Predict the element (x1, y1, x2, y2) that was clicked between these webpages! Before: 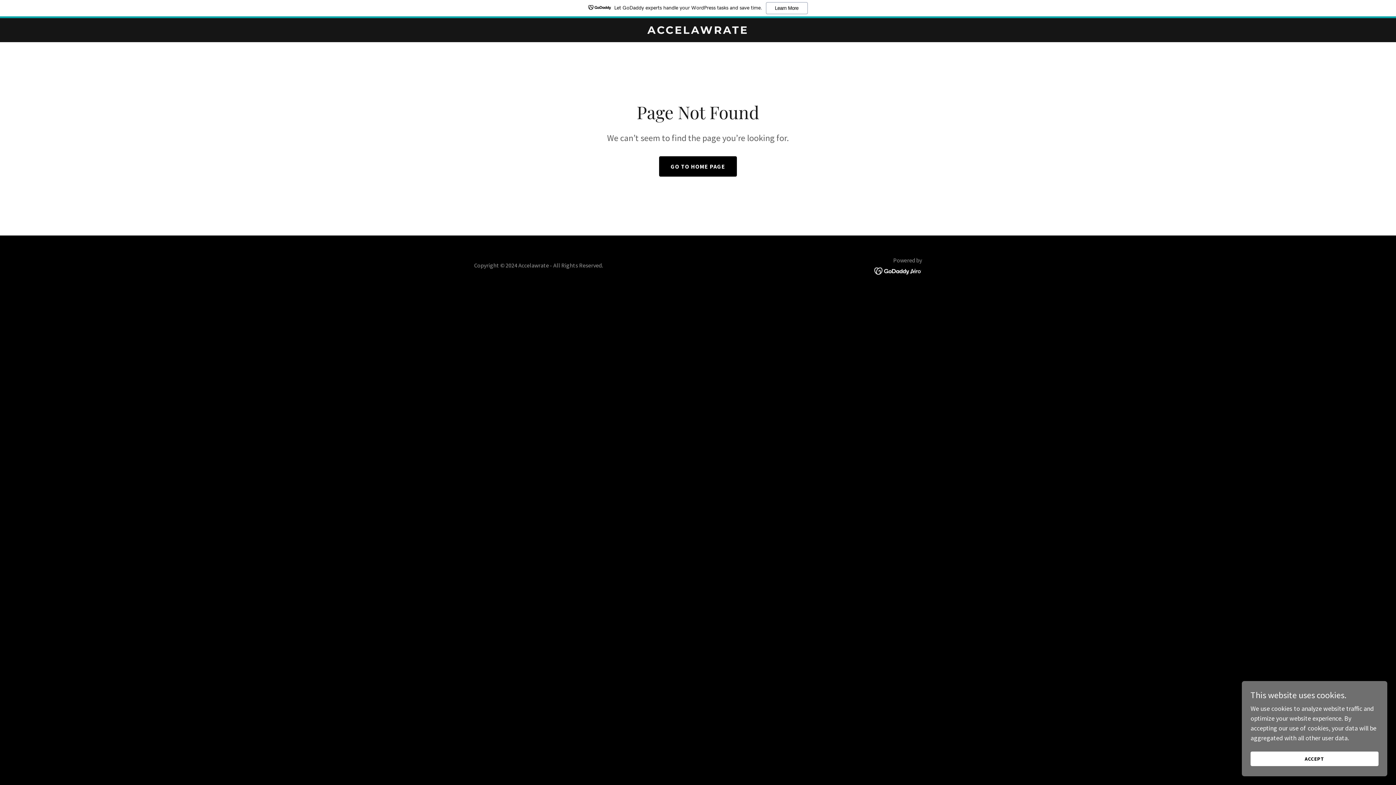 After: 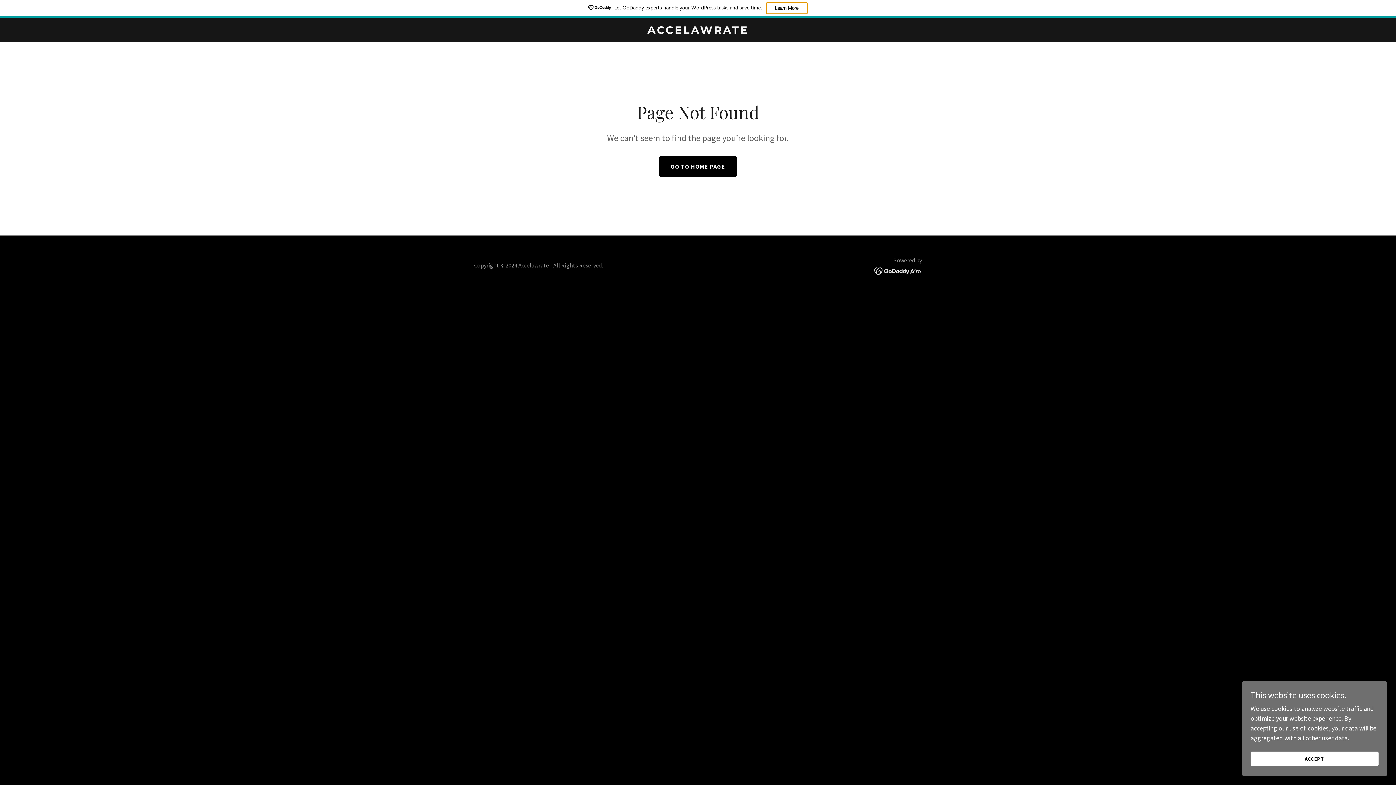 Action: bbox: (766, 2, 807, 14) label: Learn More